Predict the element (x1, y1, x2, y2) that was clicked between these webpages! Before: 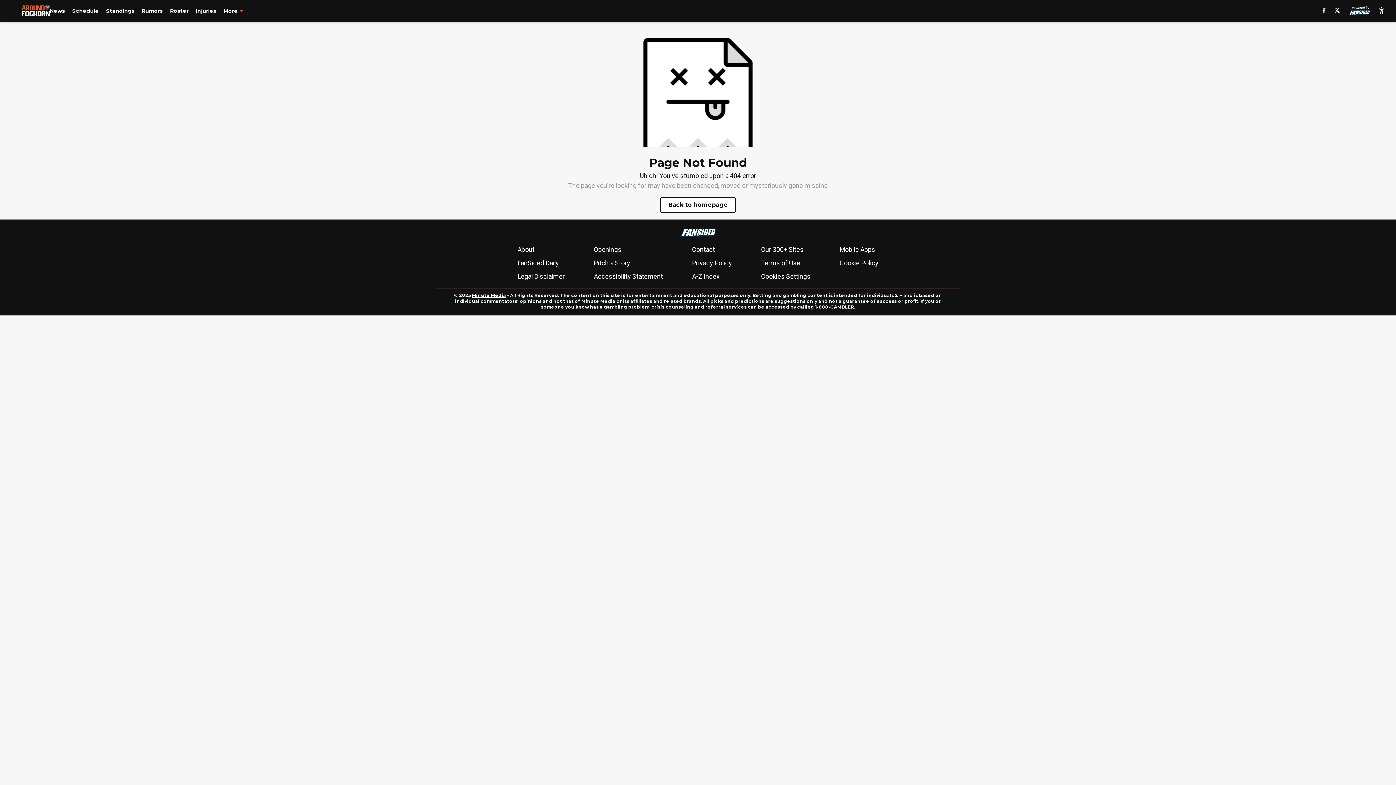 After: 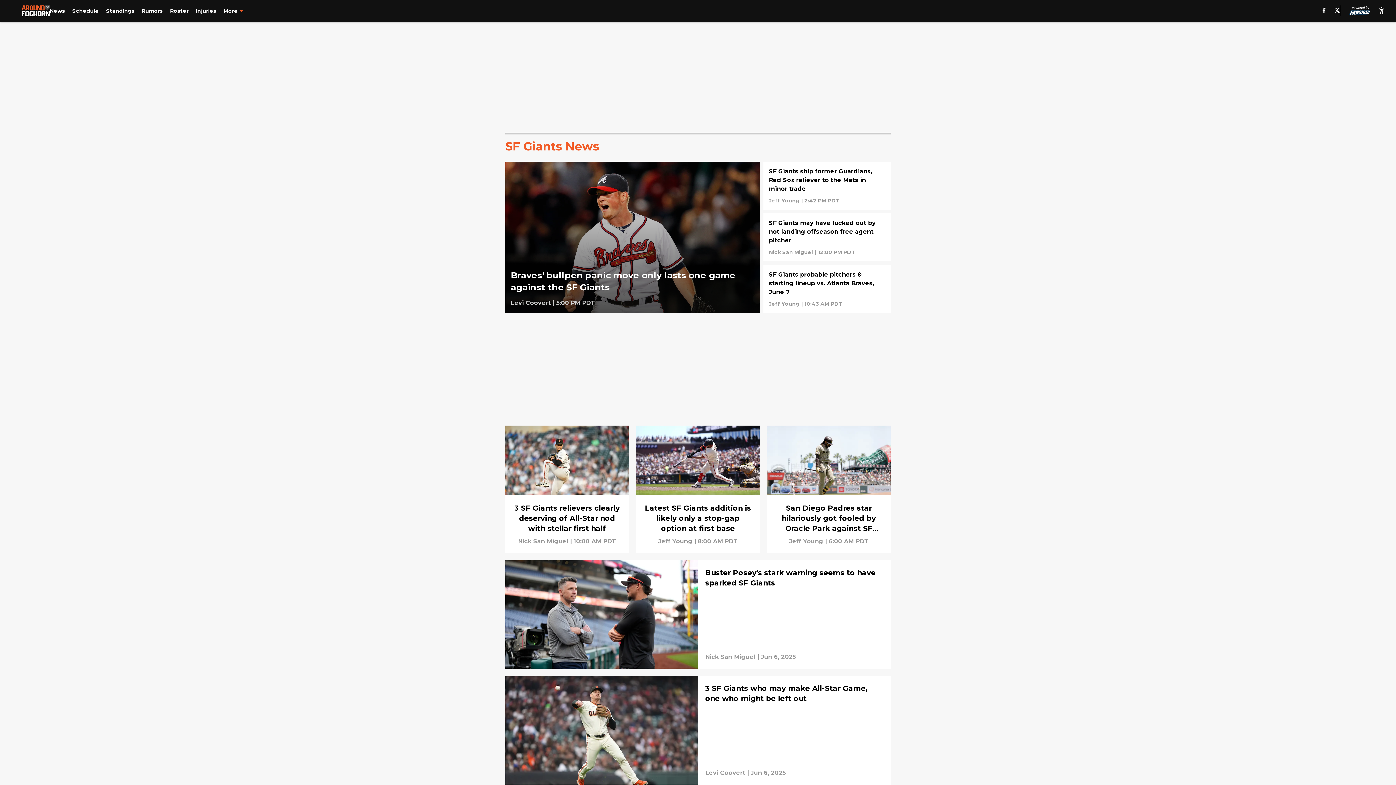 Action: label: News bbox: (49, 7, 65, 14)